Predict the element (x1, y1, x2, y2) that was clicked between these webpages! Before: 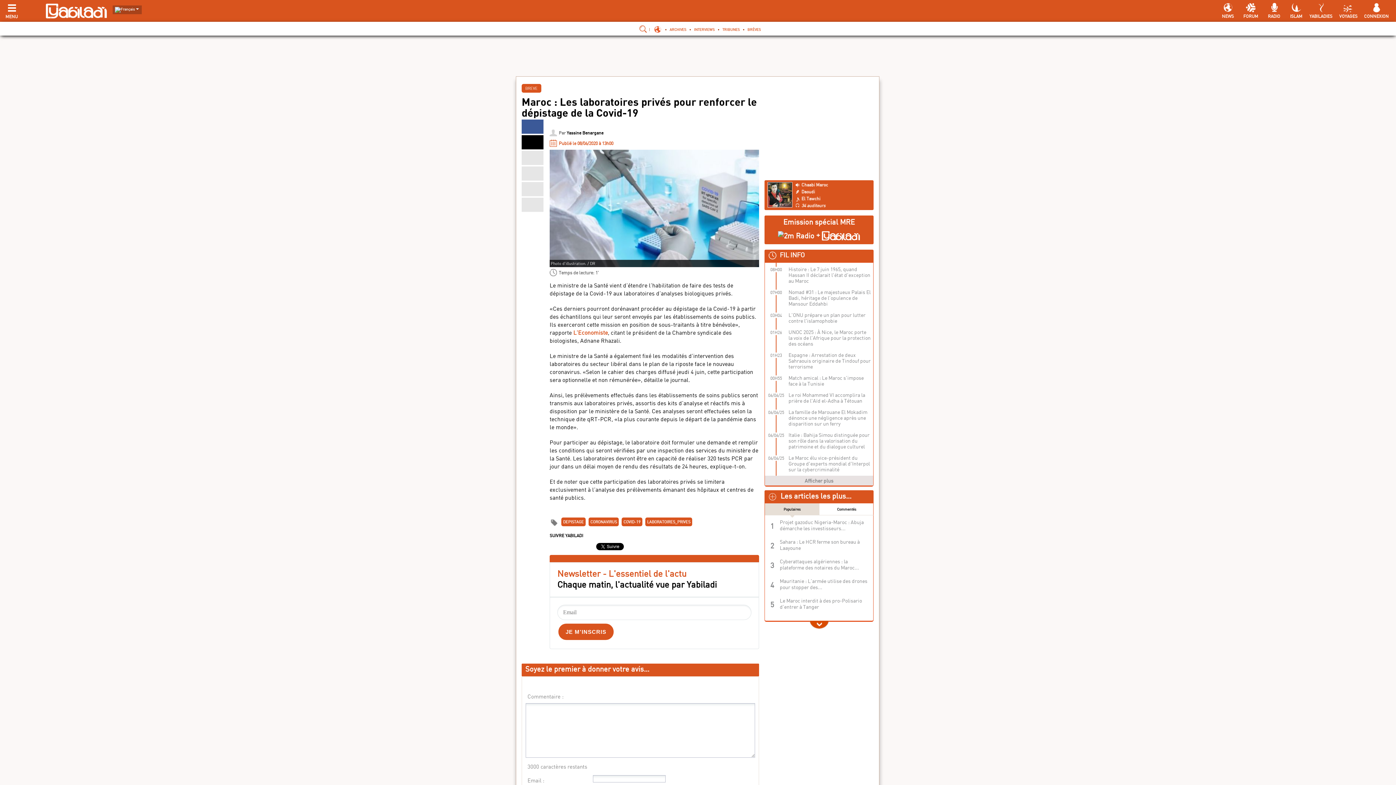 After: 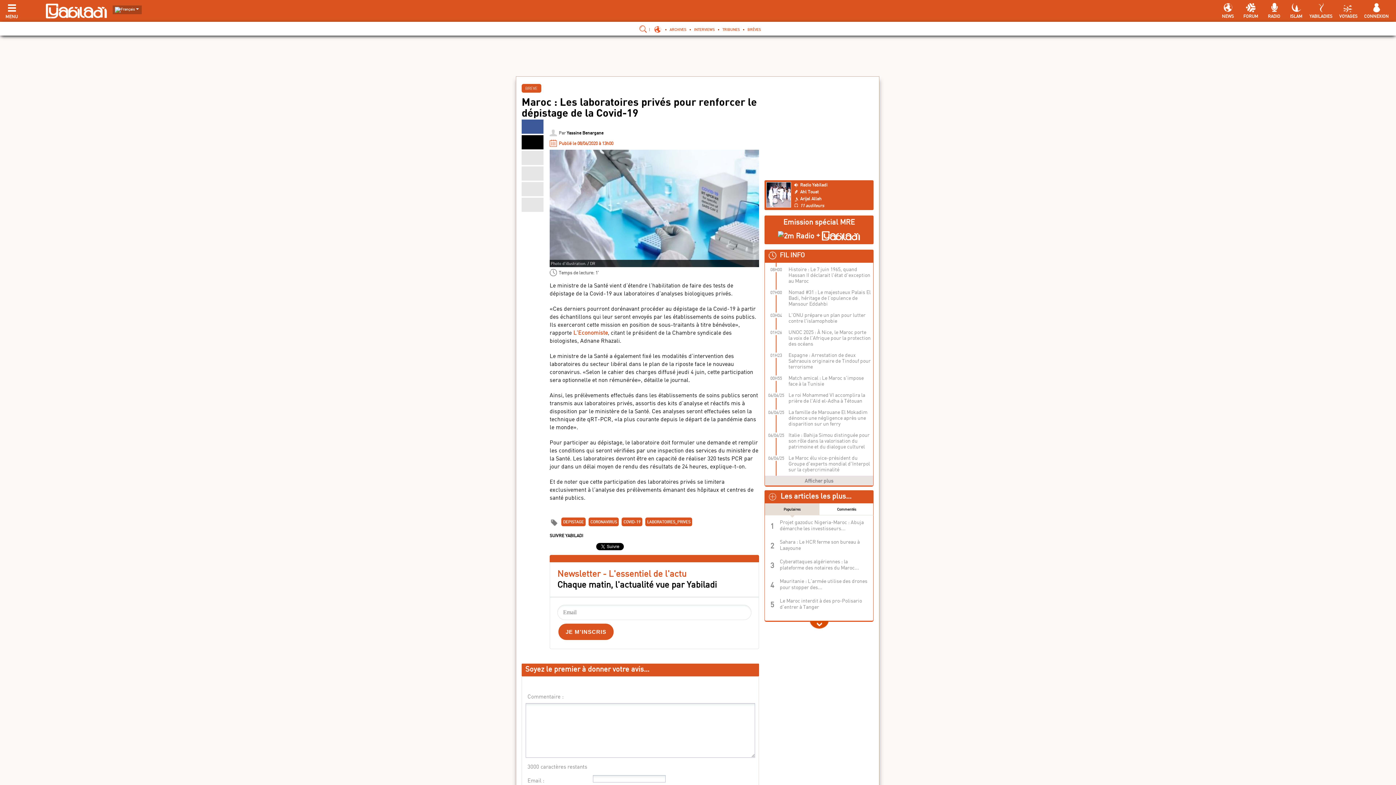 Action: label:   bbox: (521, 119, 543, 133)